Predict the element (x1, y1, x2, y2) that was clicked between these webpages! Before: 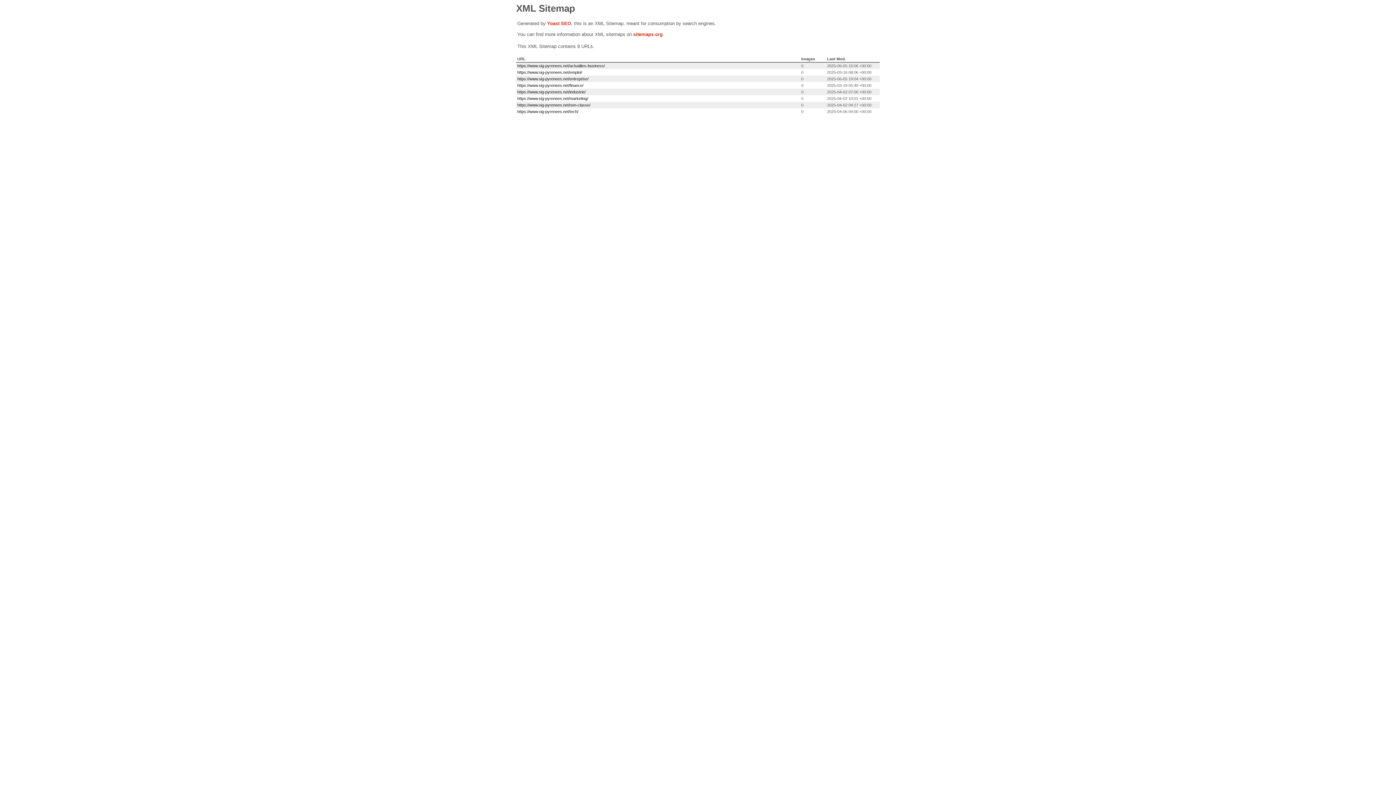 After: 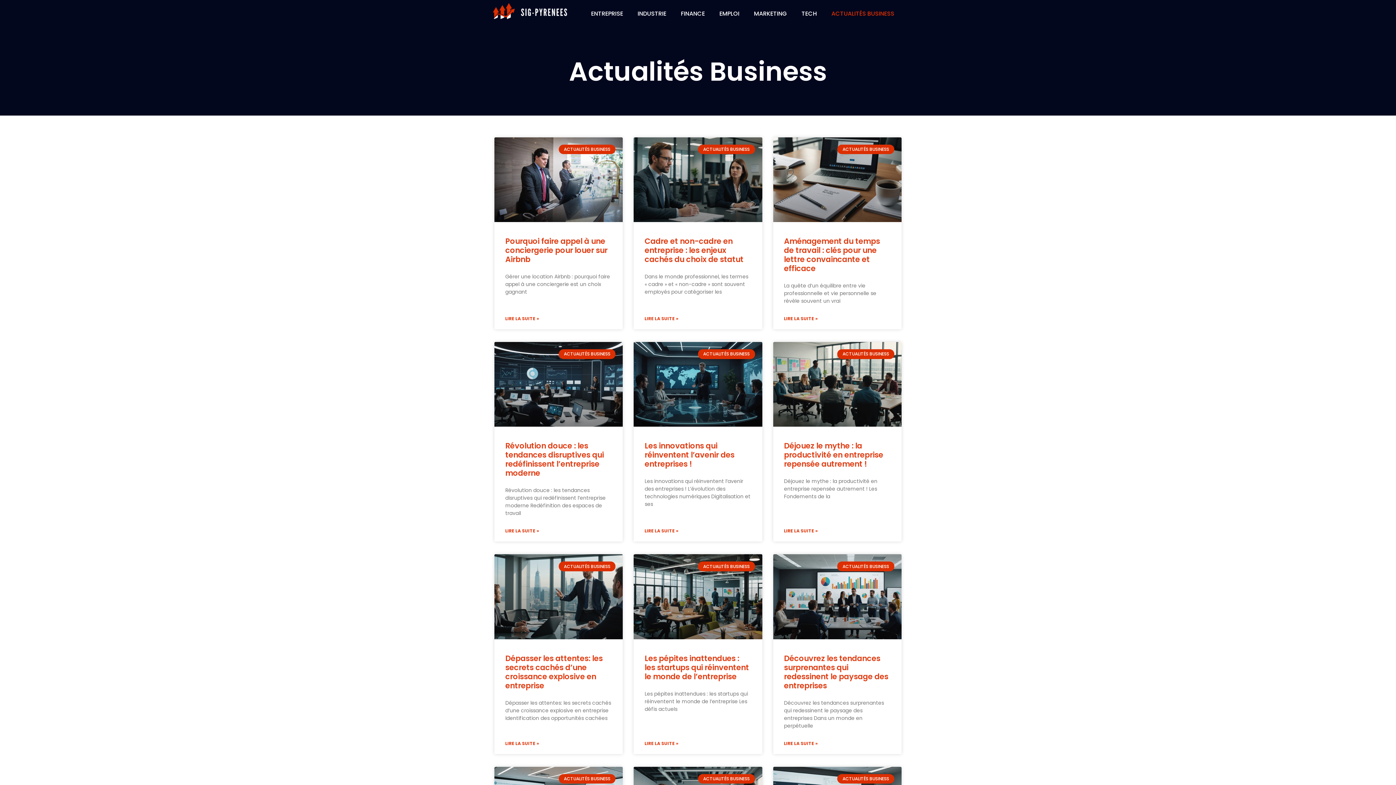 Action: label: https://www.sig-pyrenees.net/actualites-business/ bbox: (517, 63, 605, 68)